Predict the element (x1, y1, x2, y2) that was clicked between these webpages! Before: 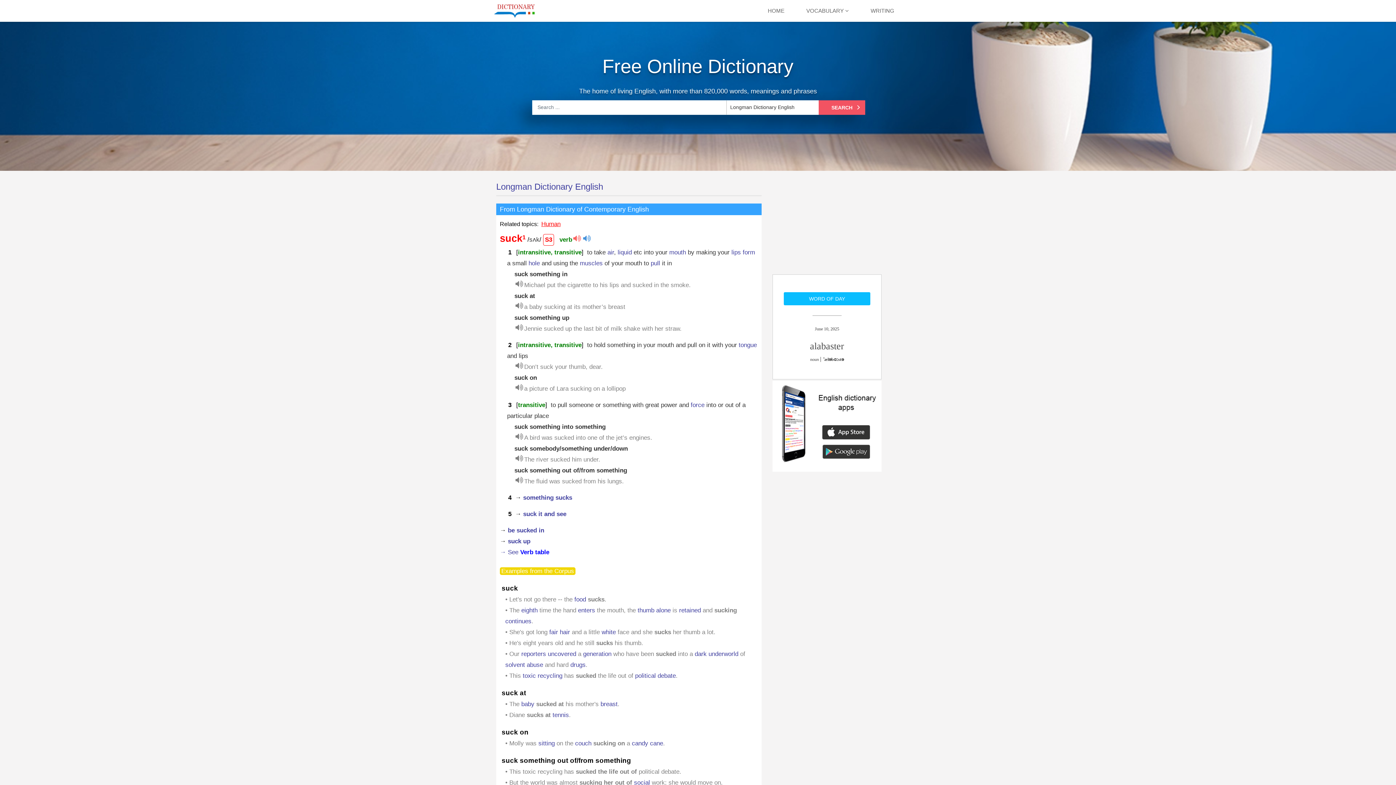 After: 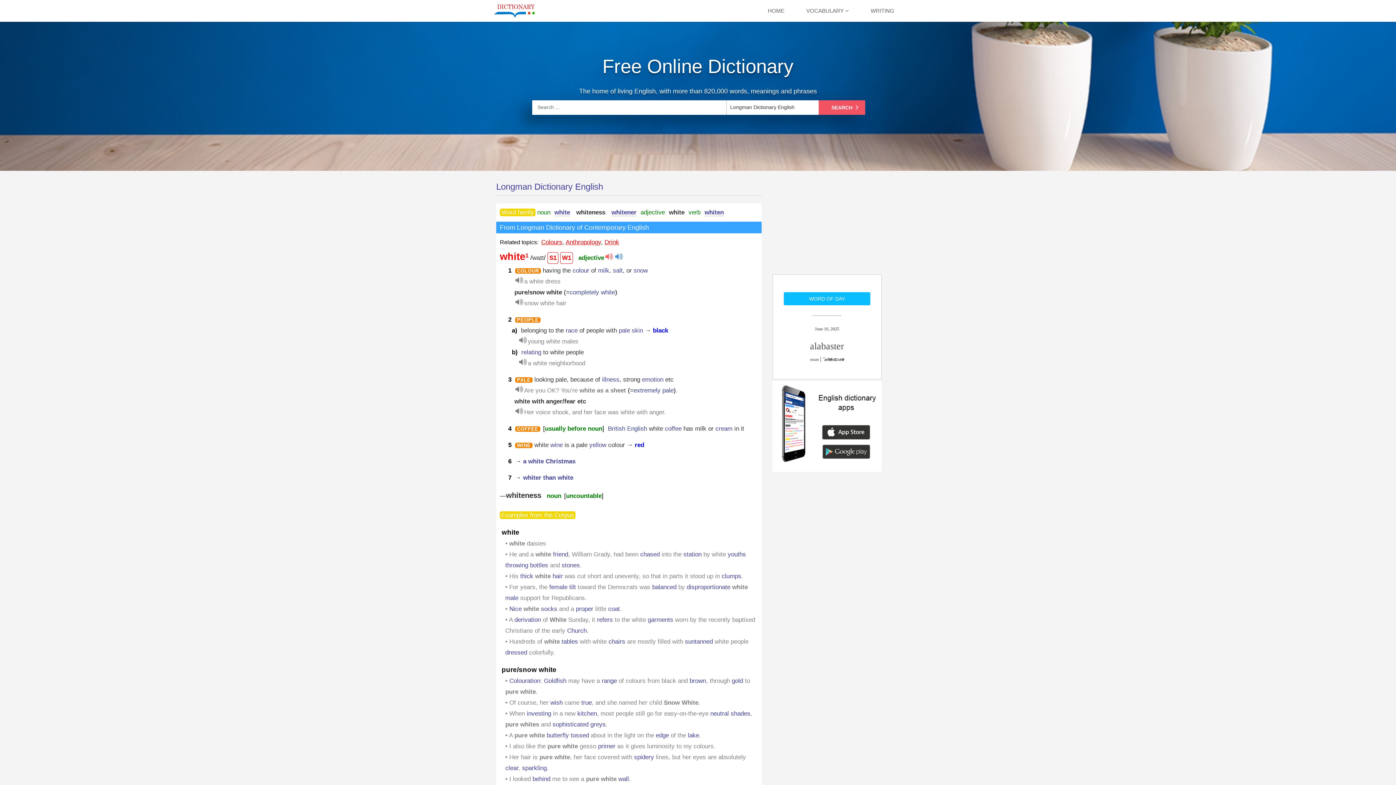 Action: label: white bbox: (601, 629, 616, 635)